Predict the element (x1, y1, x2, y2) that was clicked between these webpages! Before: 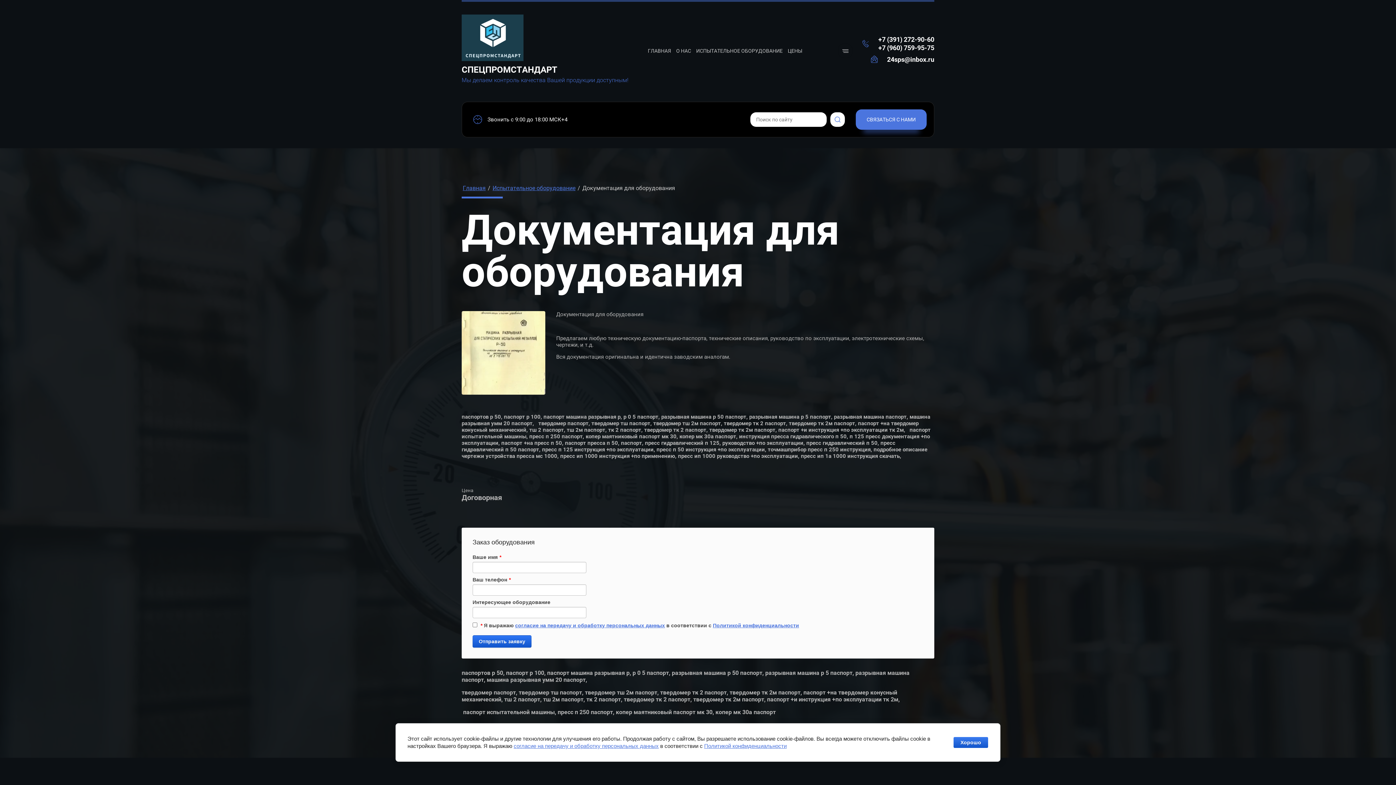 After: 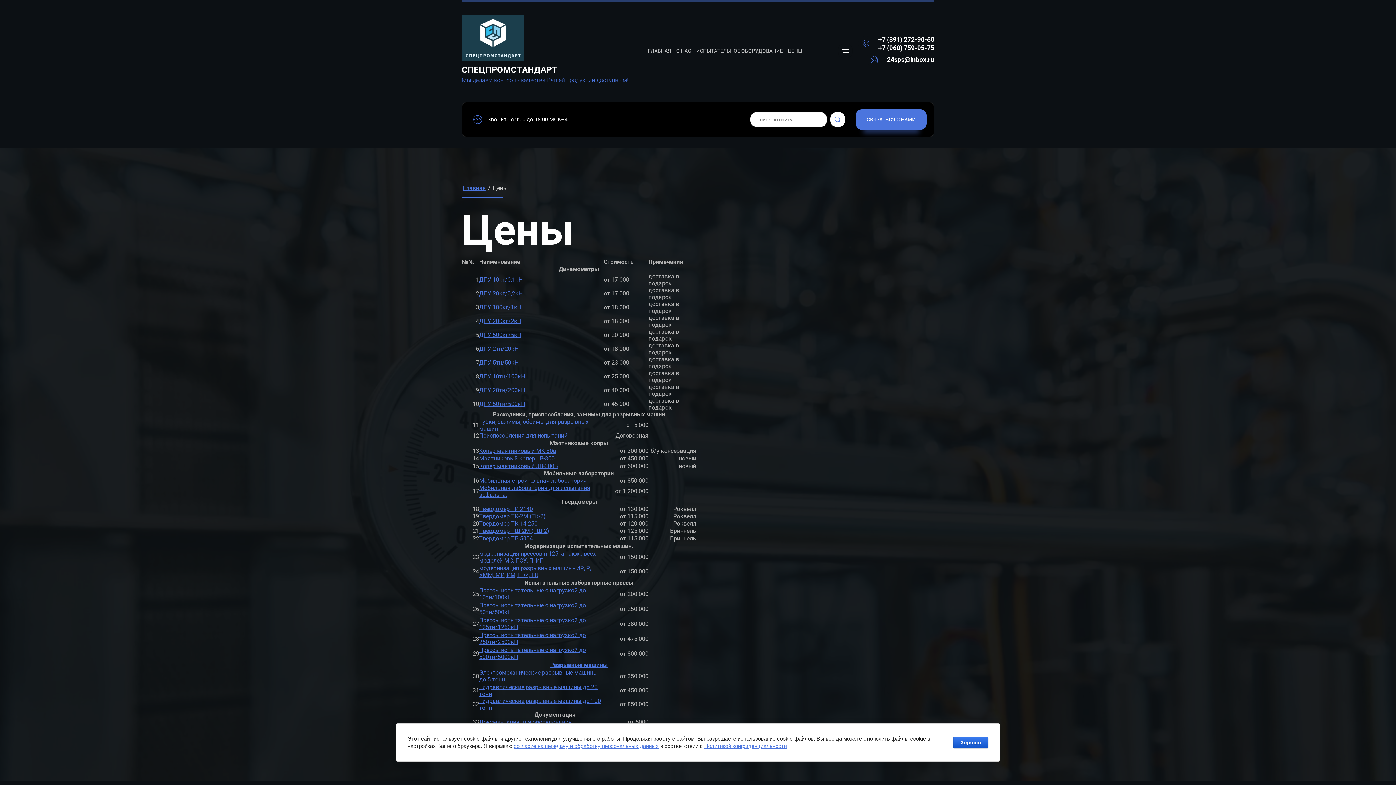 Action: label: ЦЕНЫ bbox: (785, 39, 805, 61)